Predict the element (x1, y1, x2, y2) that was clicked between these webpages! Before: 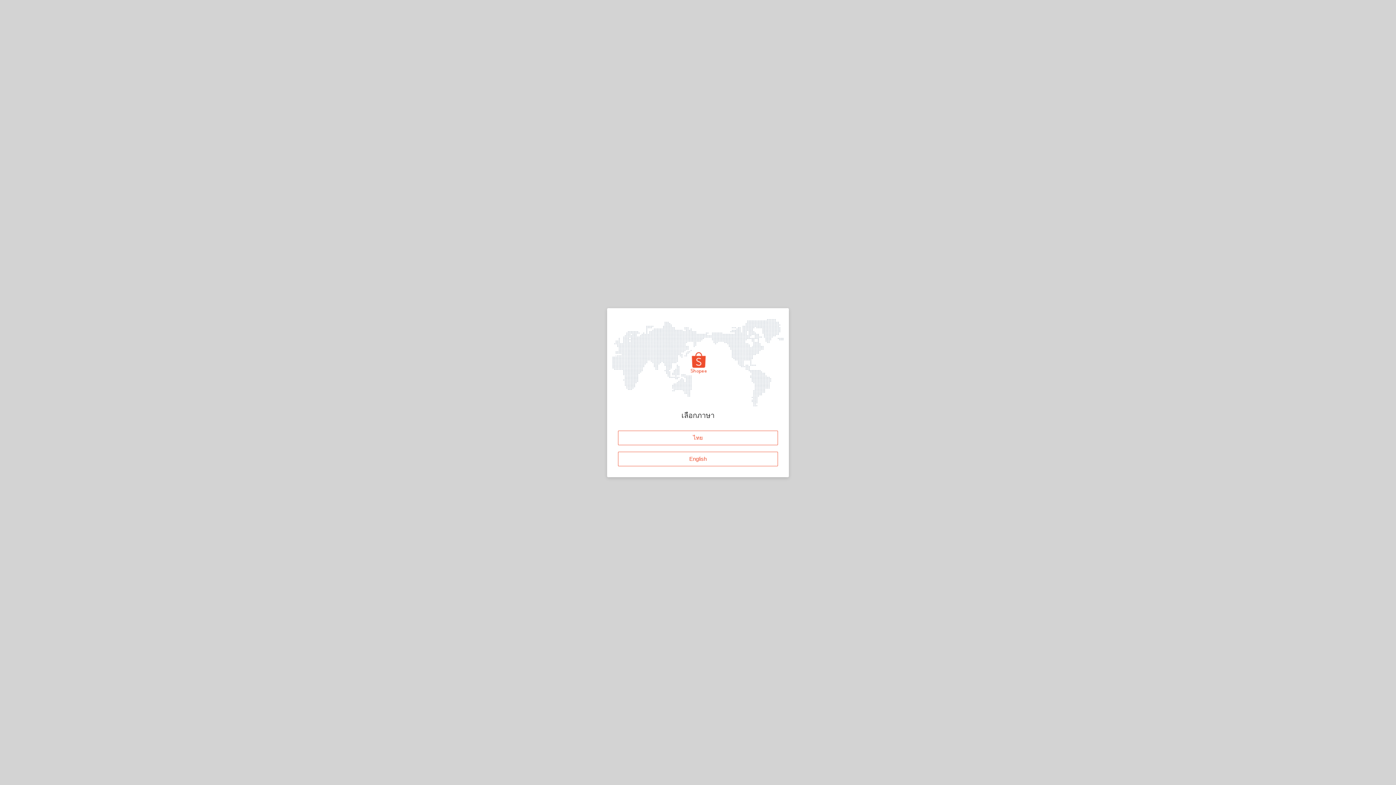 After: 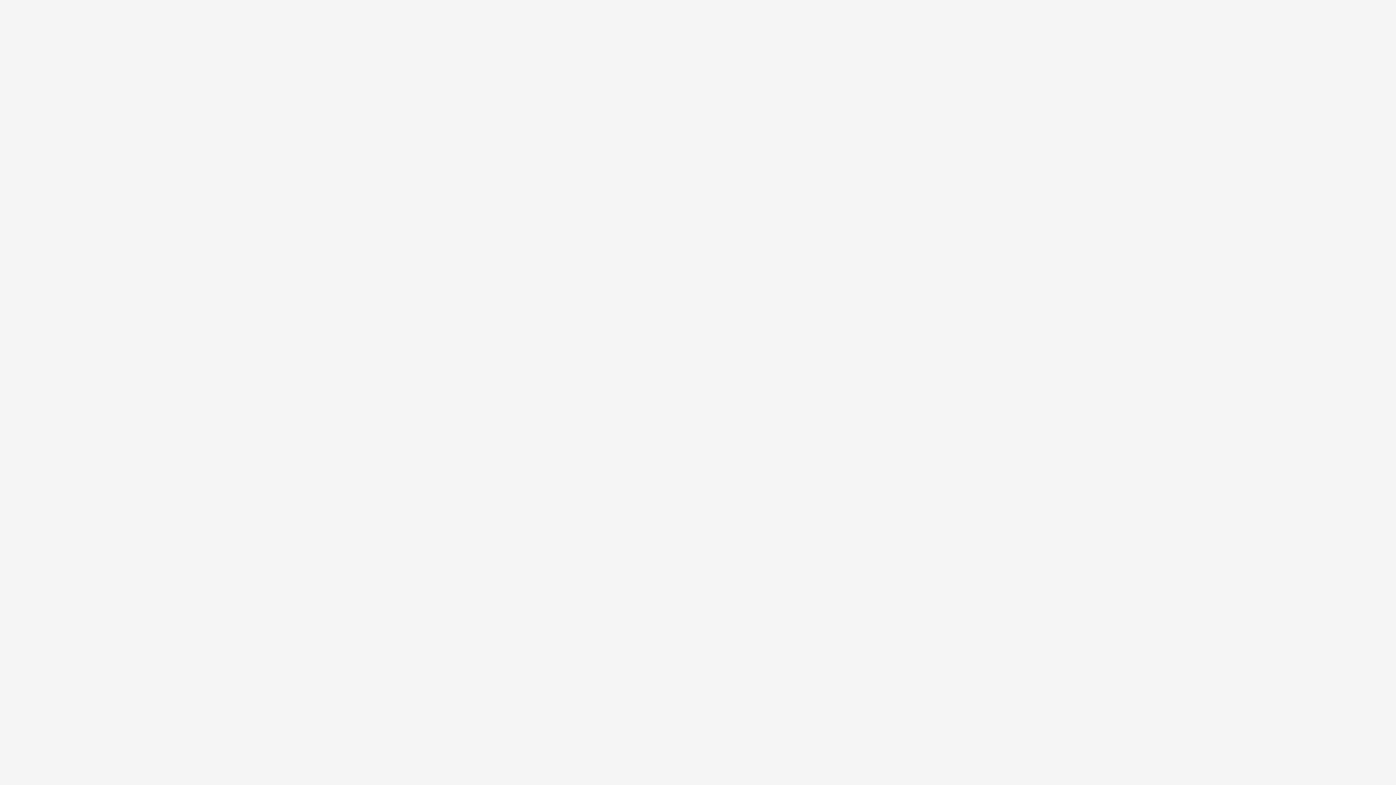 Action: bbox: (618, 430, 778, 445) label: ไทย